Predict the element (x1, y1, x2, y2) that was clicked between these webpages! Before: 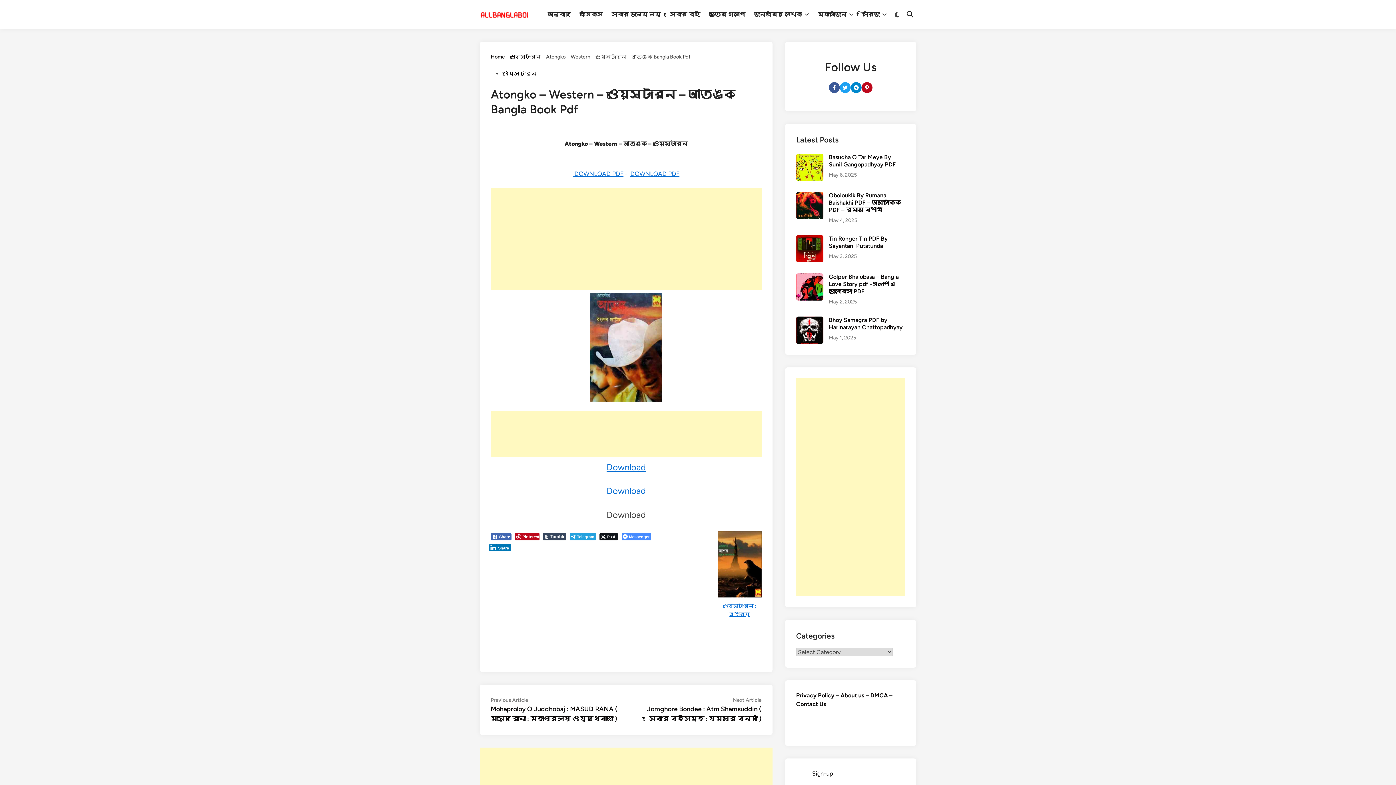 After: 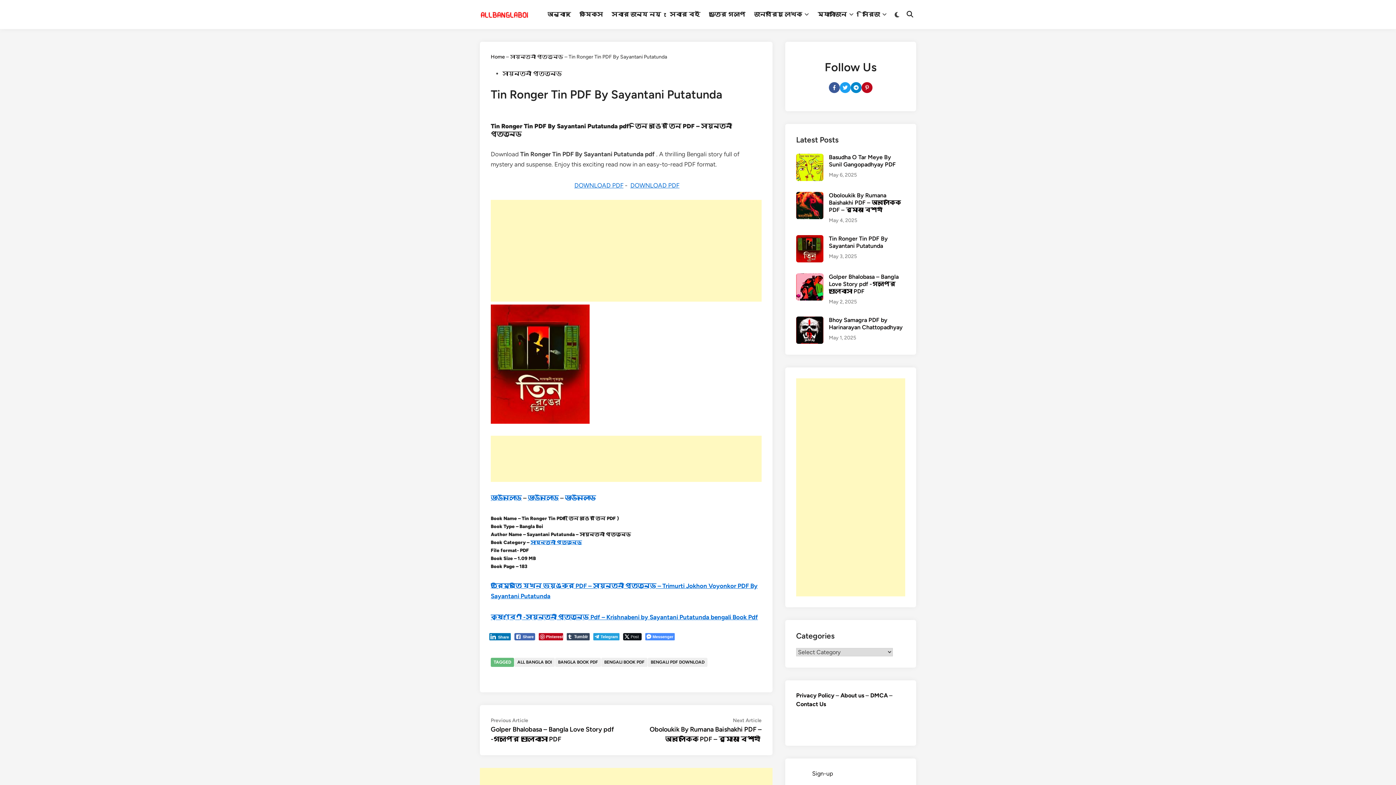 Action: label: May 3, 2025 bbox: (829, 252, 857, 260)